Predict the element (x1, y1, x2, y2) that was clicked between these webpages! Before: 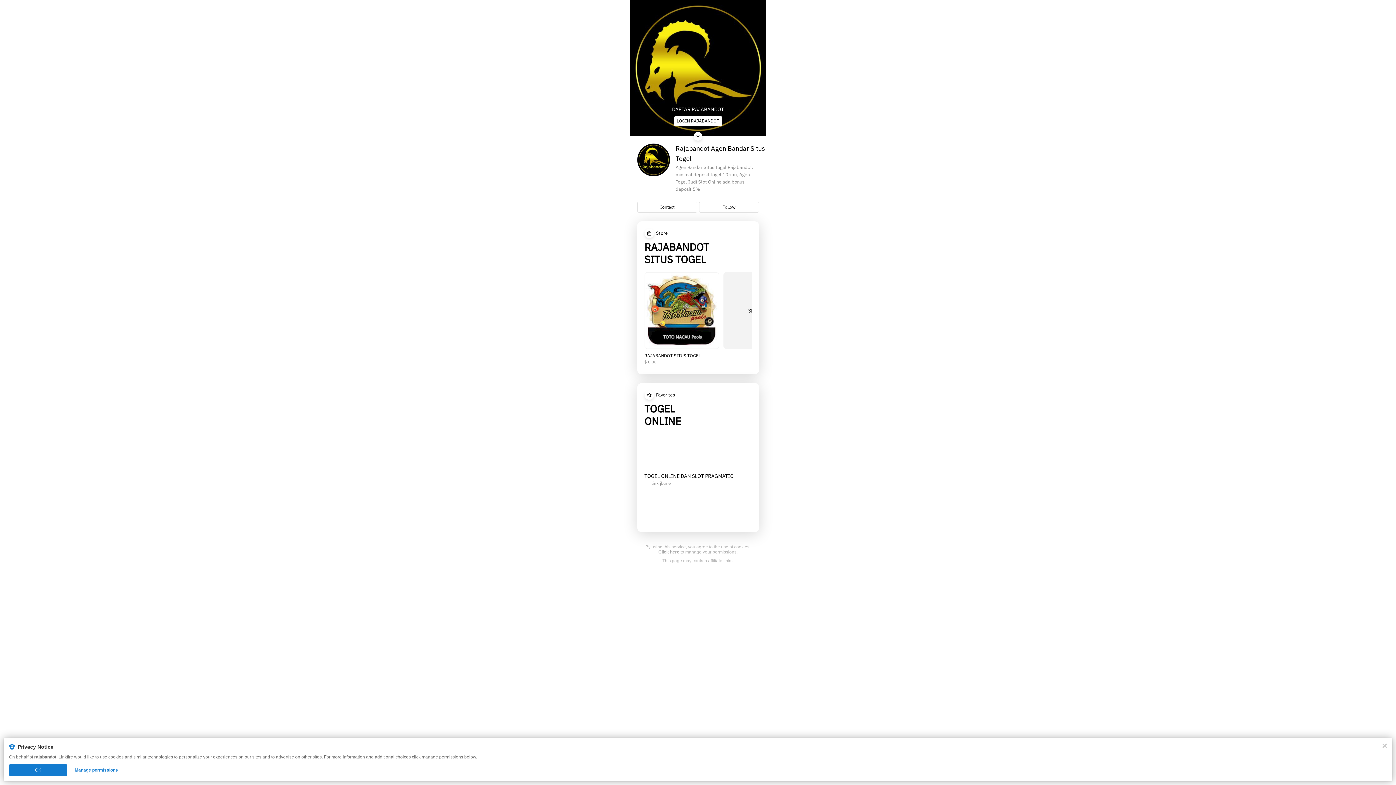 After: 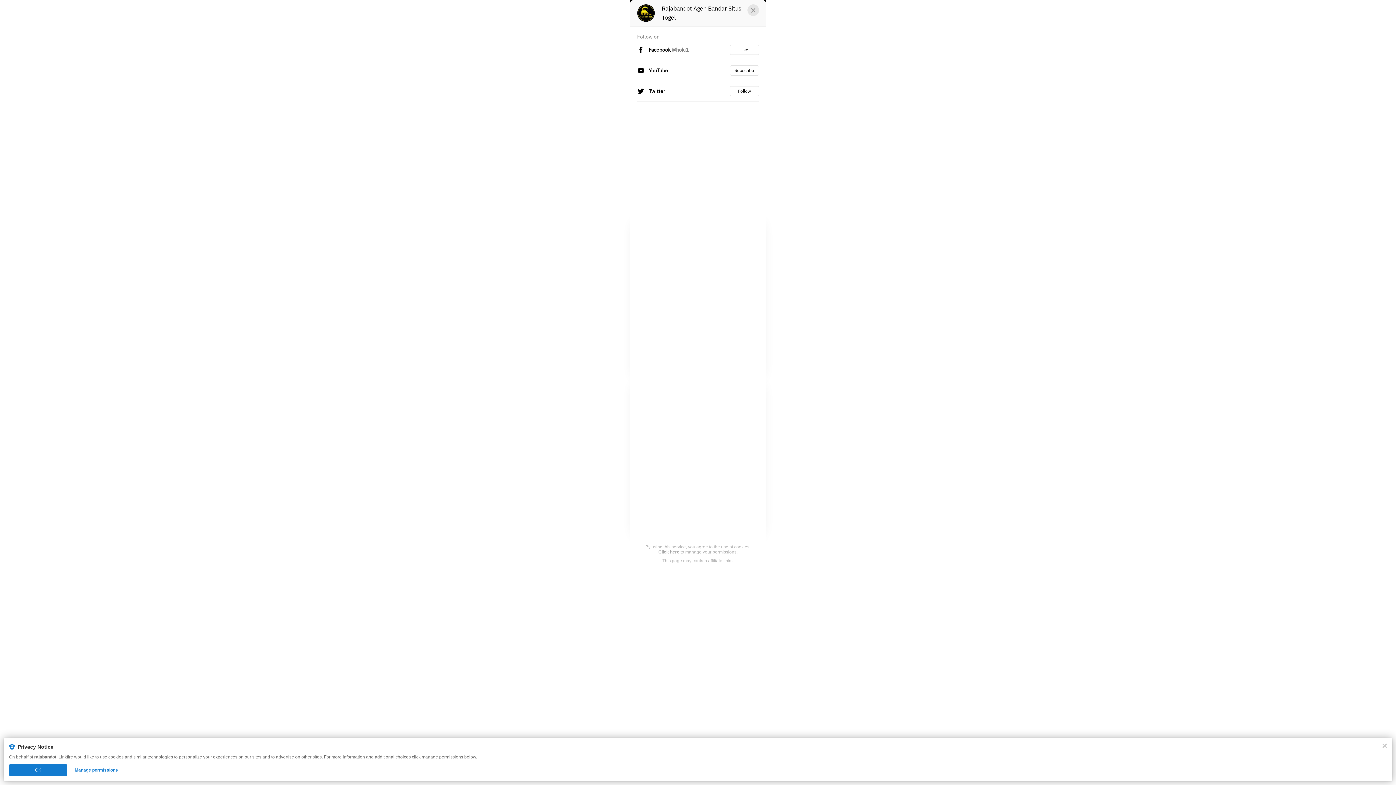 Action: bbox: (699, 201, 759, 212) label: Follow